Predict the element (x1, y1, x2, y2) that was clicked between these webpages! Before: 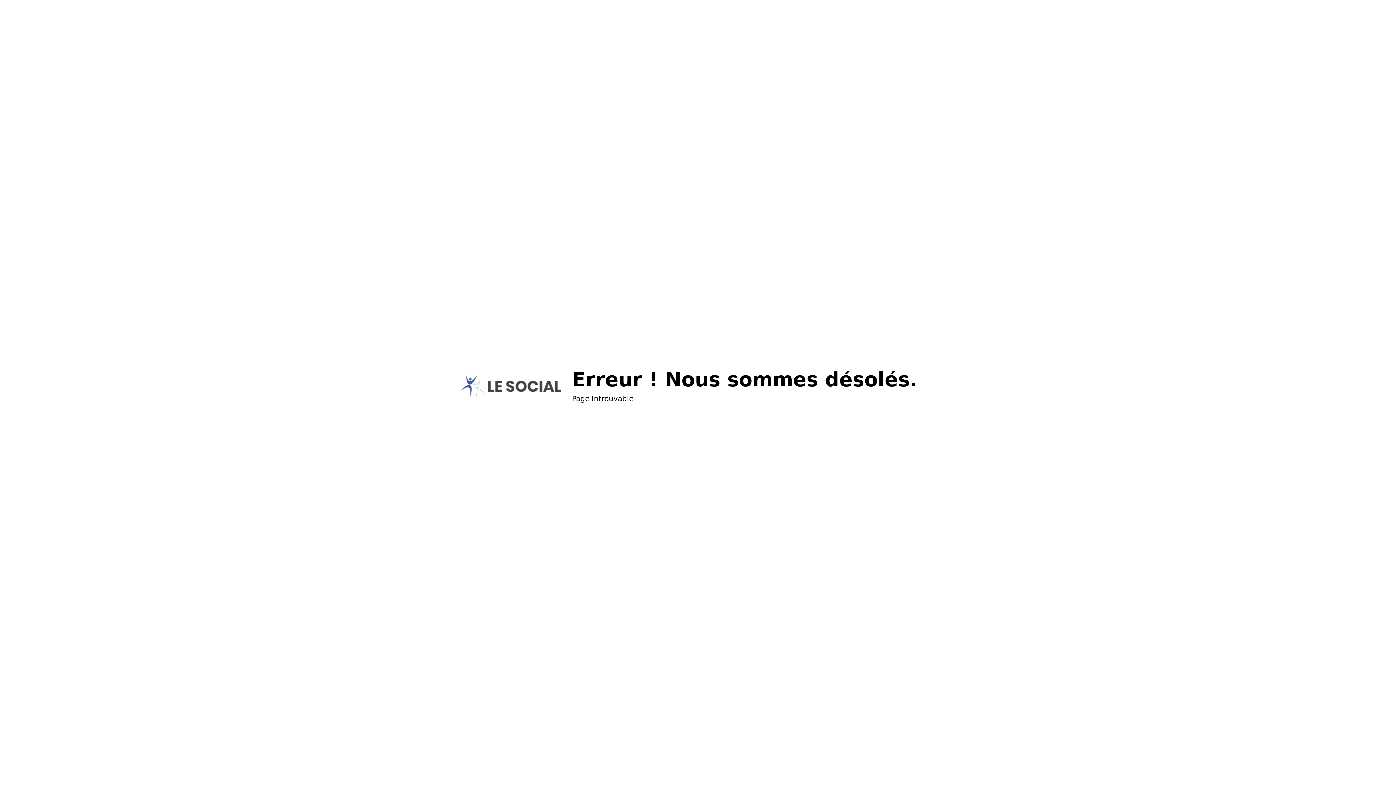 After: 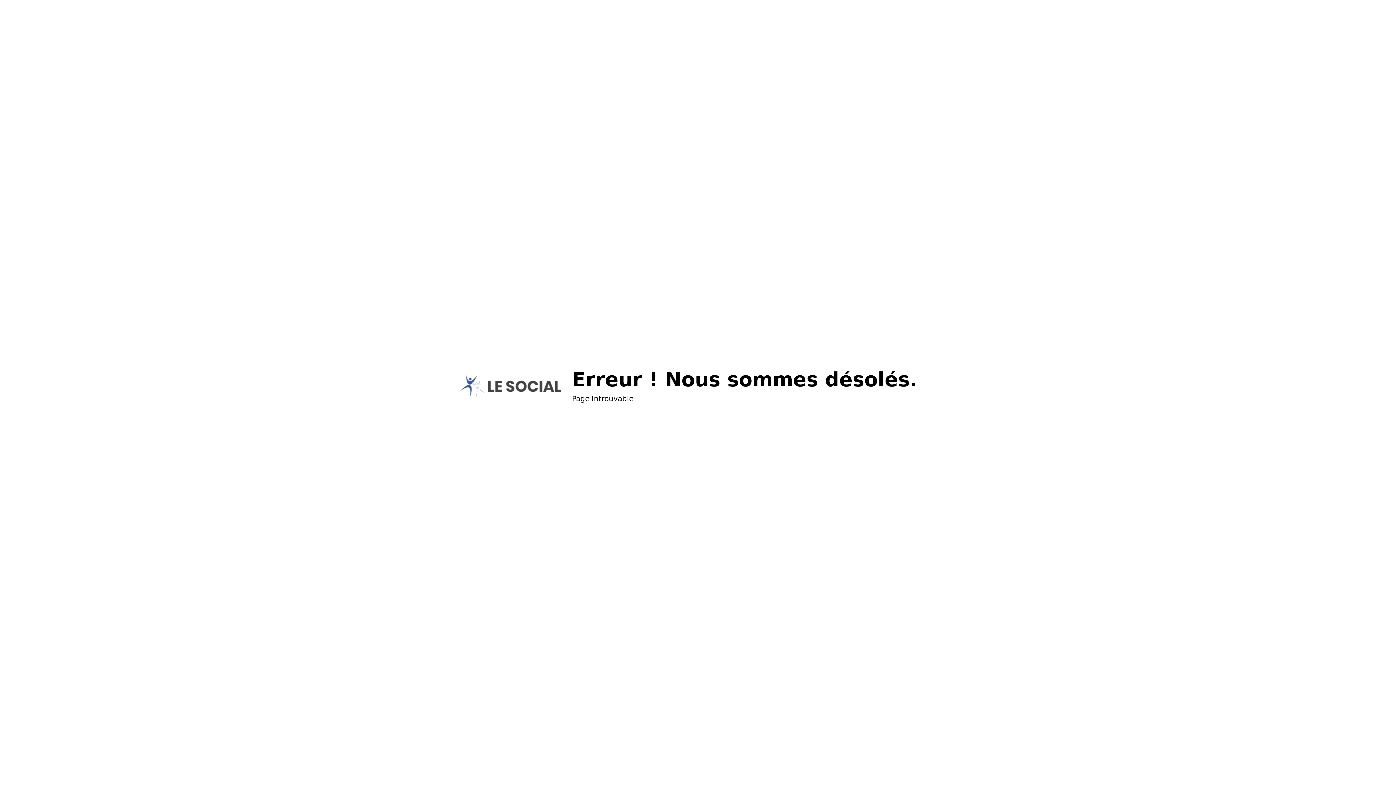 Action: bbox: (459, 375, 561, 397)